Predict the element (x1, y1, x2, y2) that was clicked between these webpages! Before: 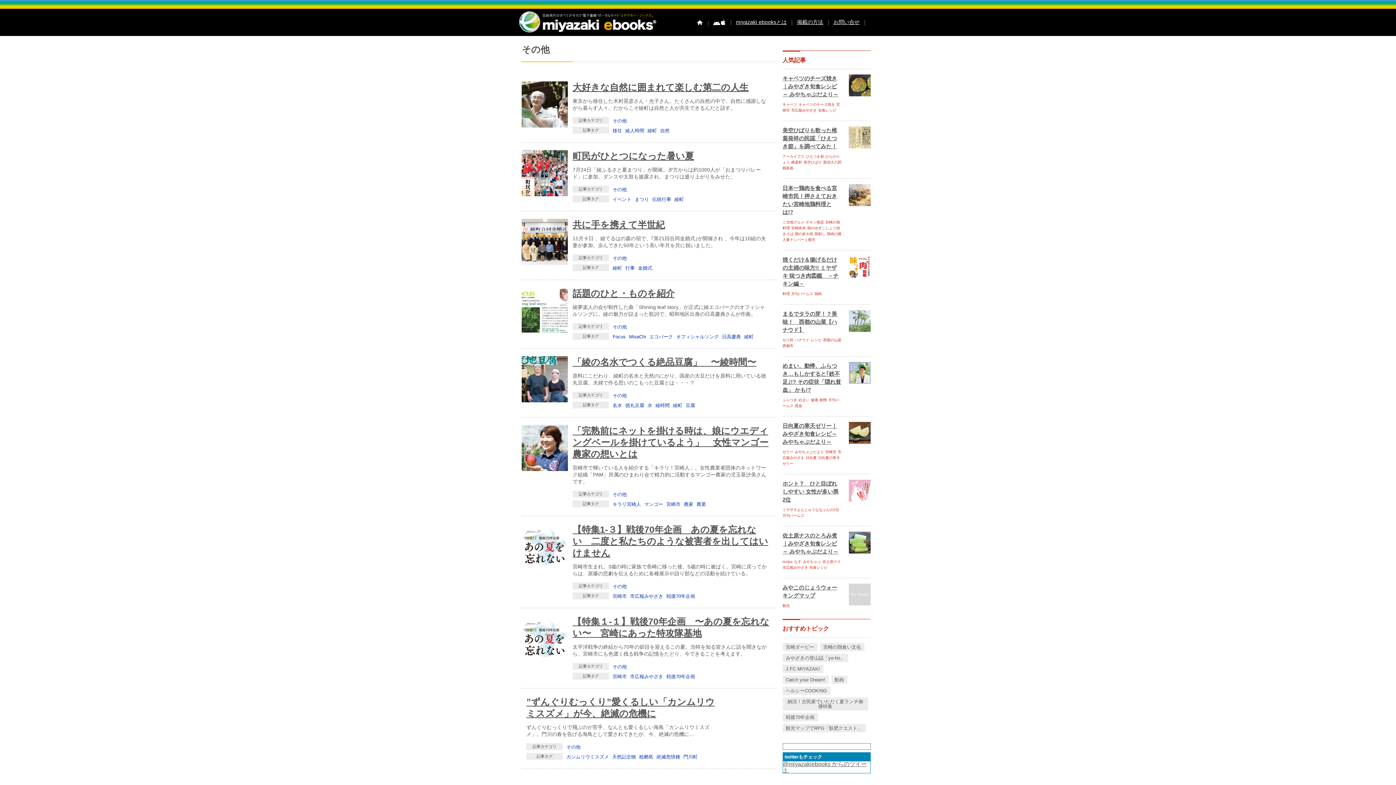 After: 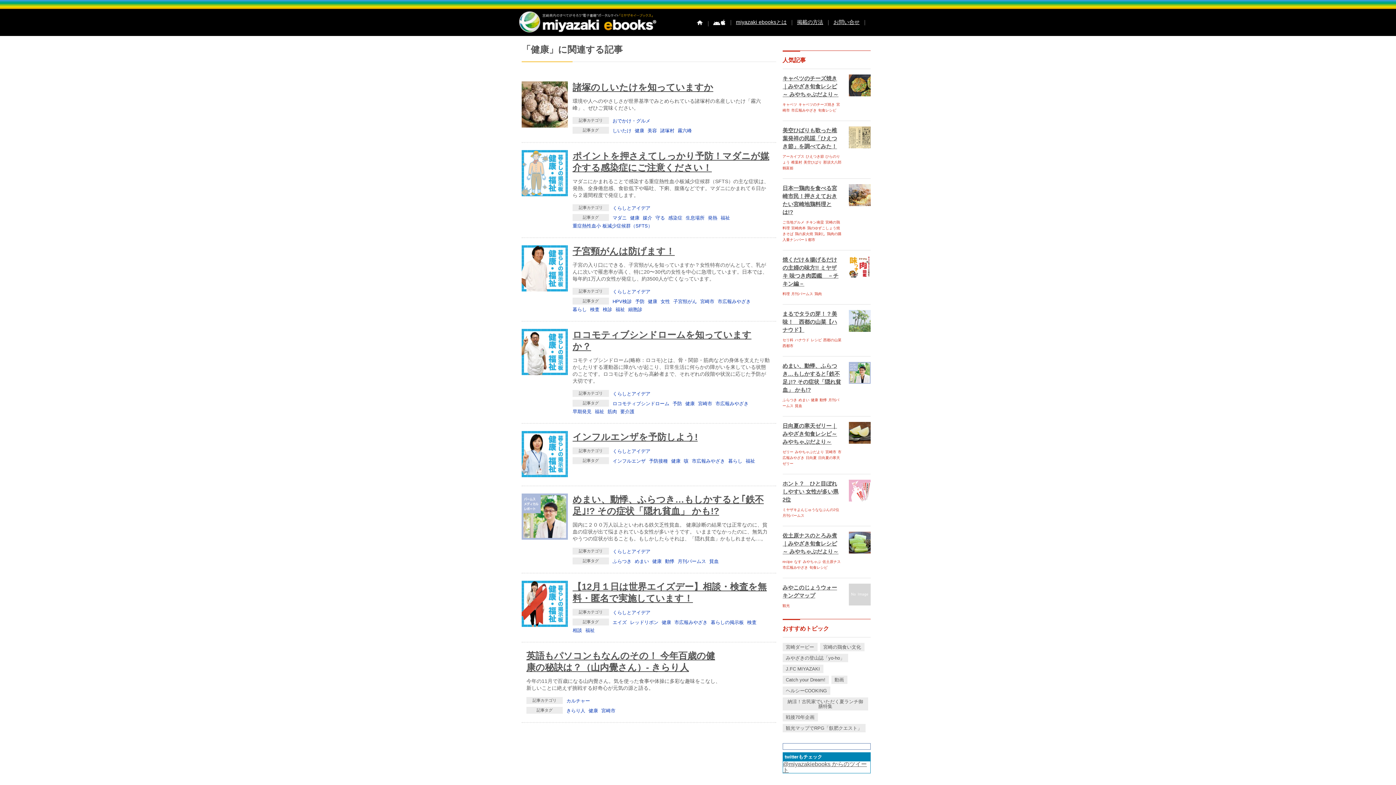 Action: bbox: (811, 398, 818, 402) label: 健康